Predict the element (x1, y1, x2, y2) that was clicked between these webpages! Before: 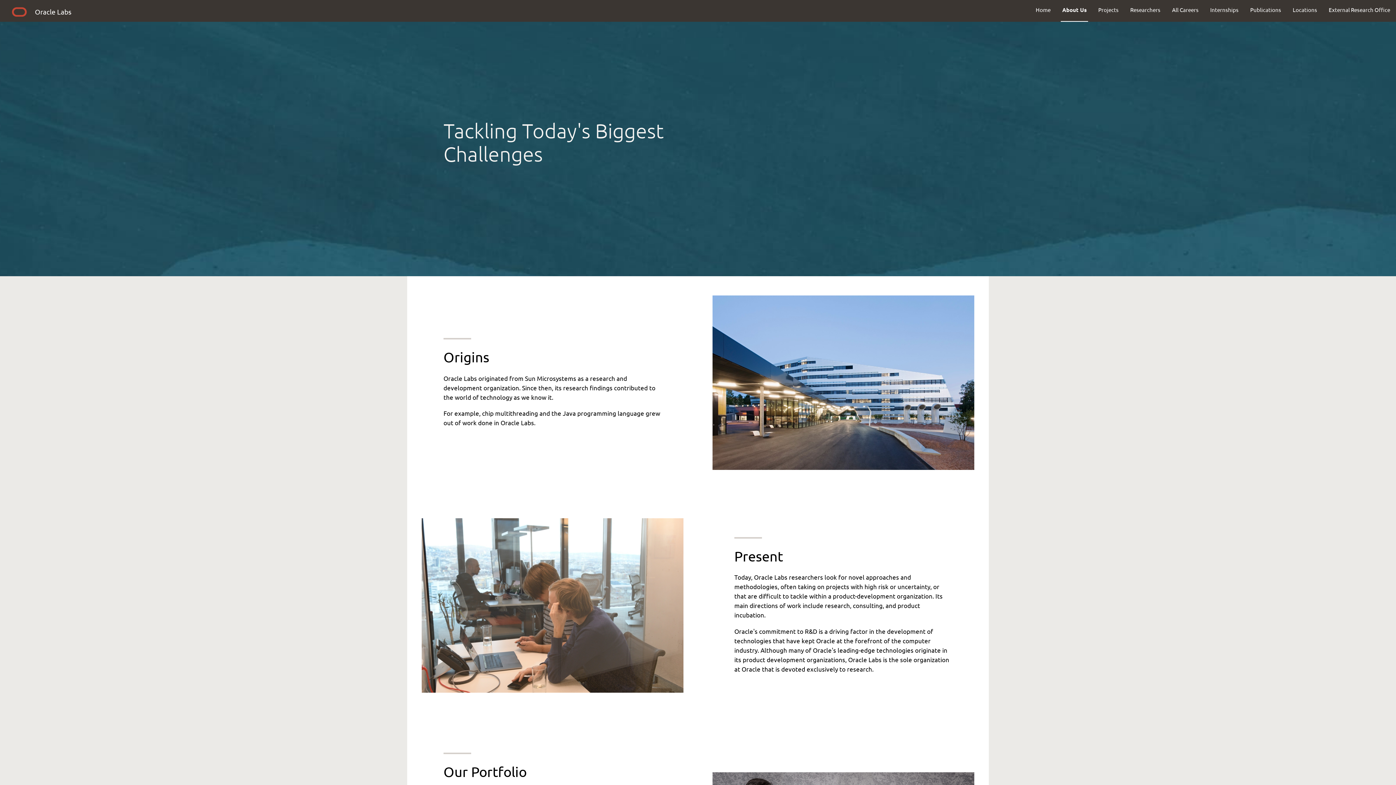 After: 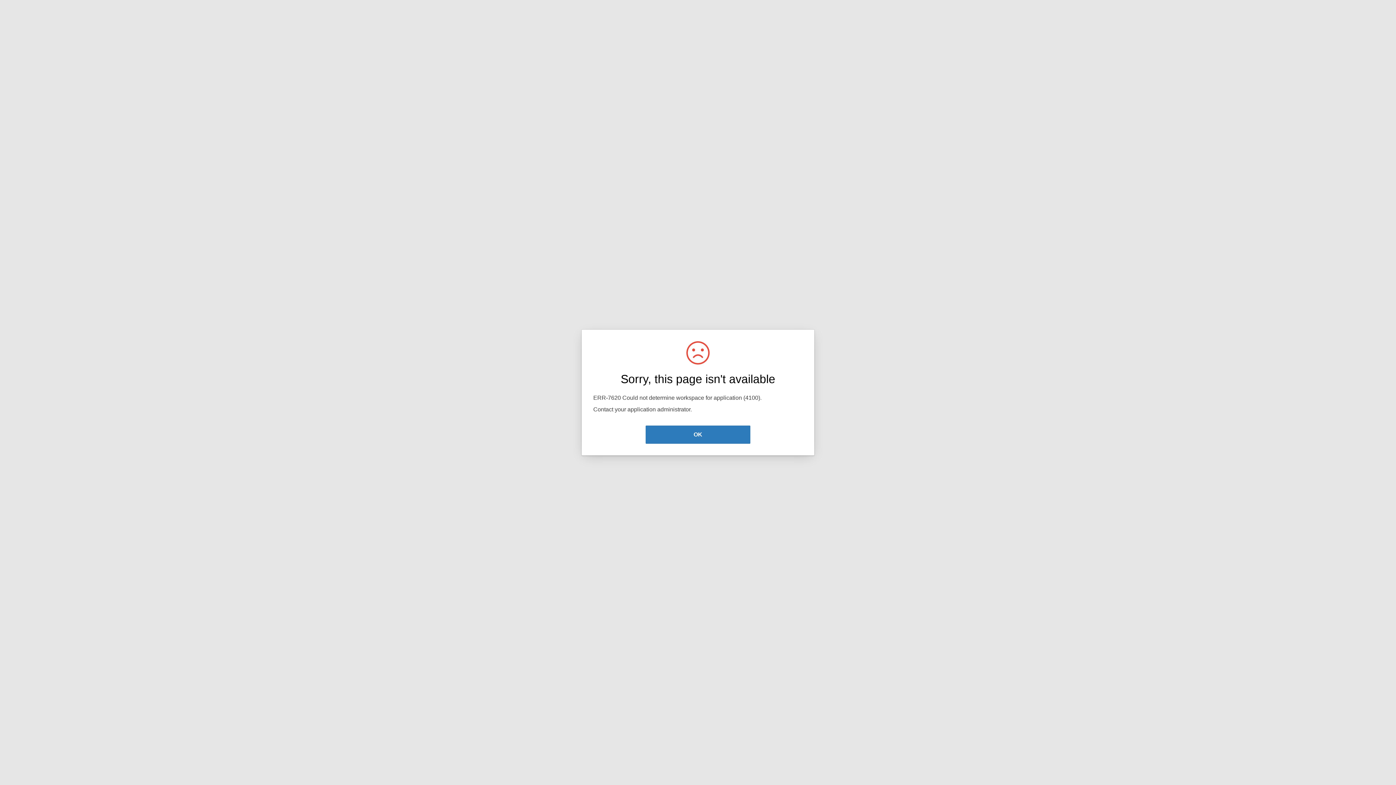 Action: label: About Us bbox: (1056, 0, 1092, 19)